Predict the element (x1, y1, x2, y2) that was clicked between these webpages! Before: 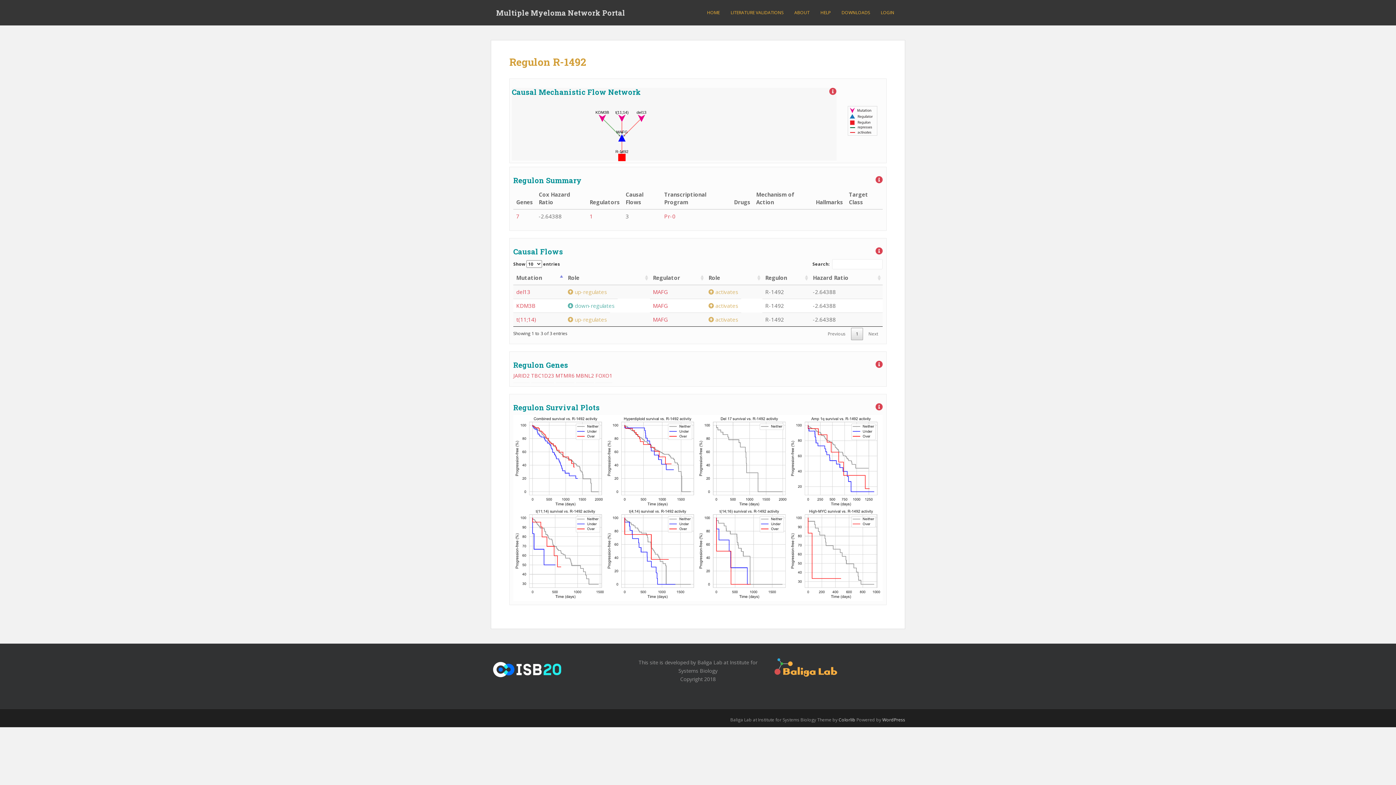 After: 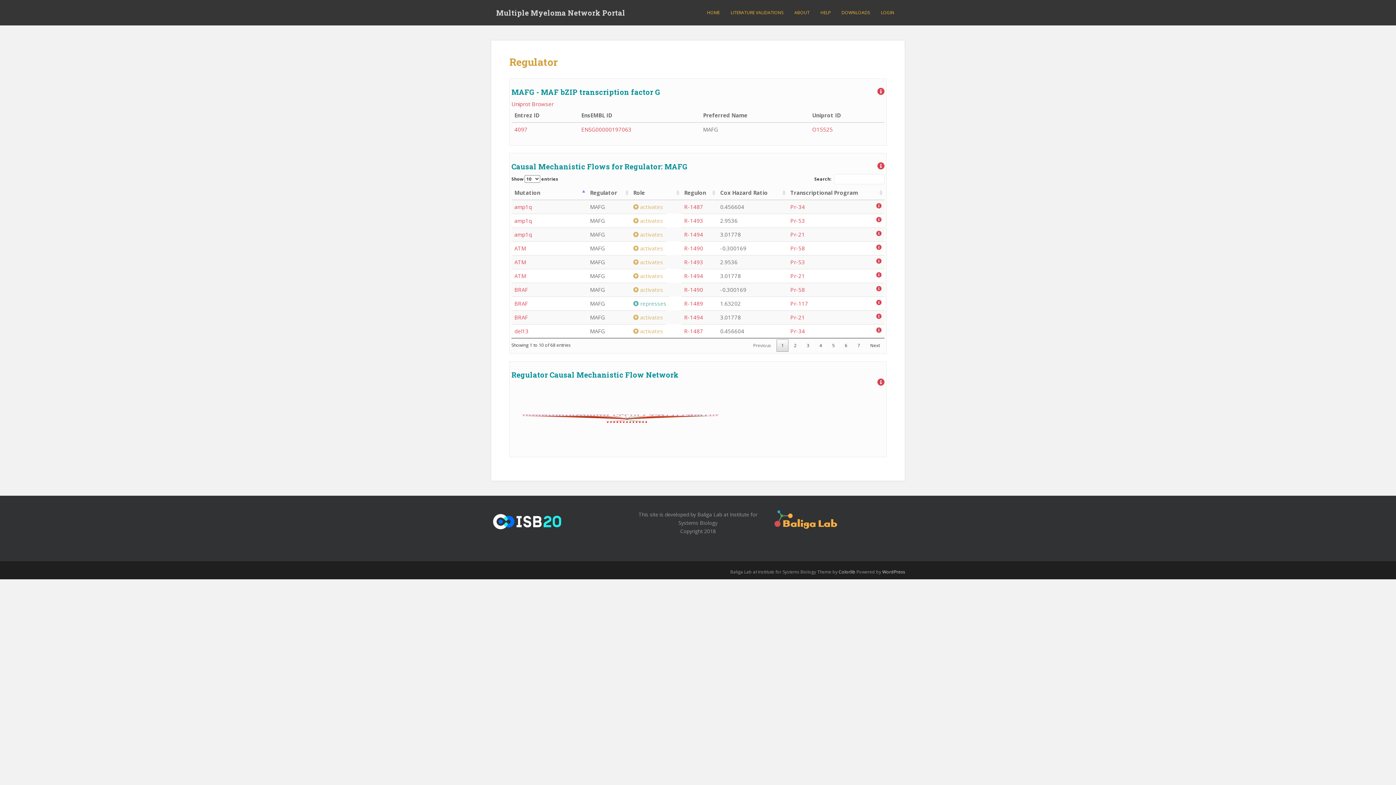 Action: bbox: (653, 288, 668, 295) label: MAFG